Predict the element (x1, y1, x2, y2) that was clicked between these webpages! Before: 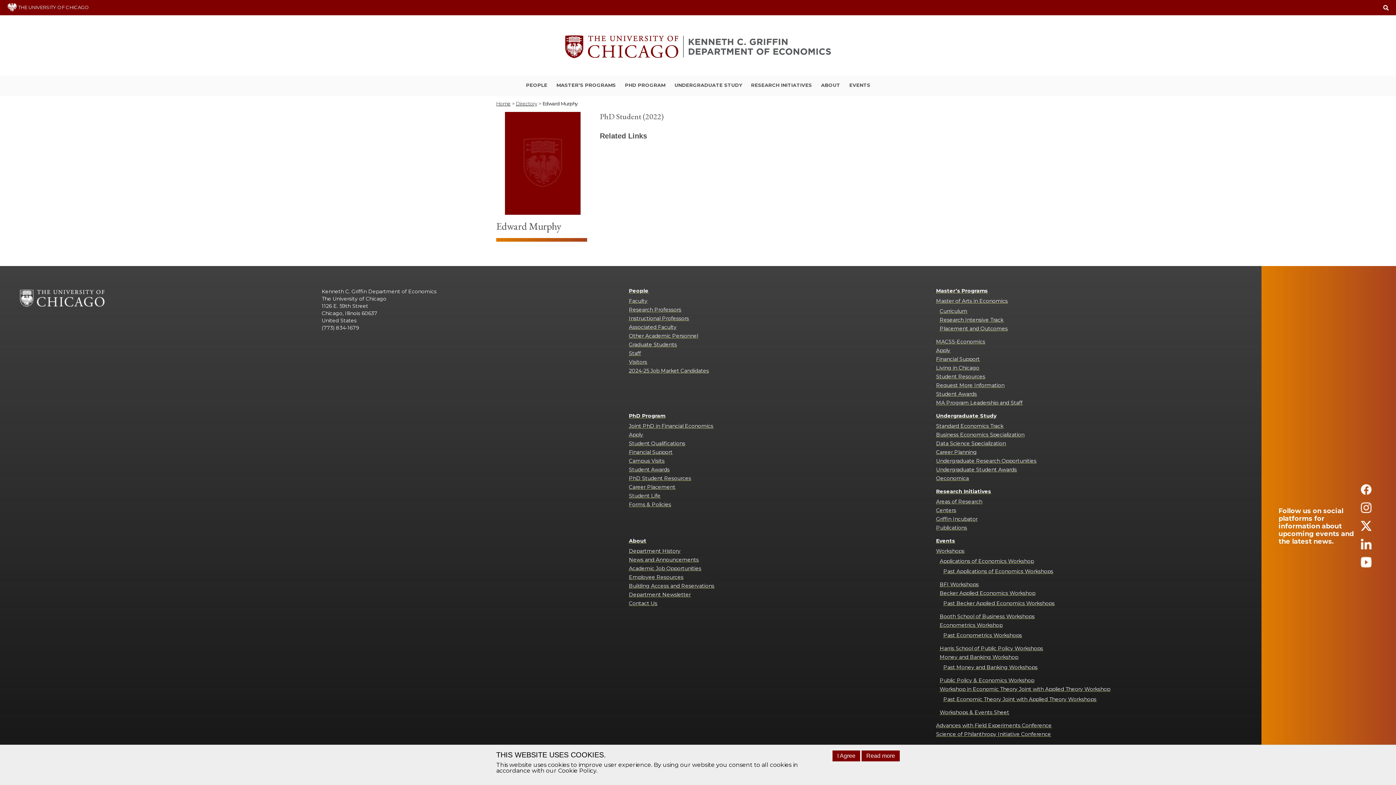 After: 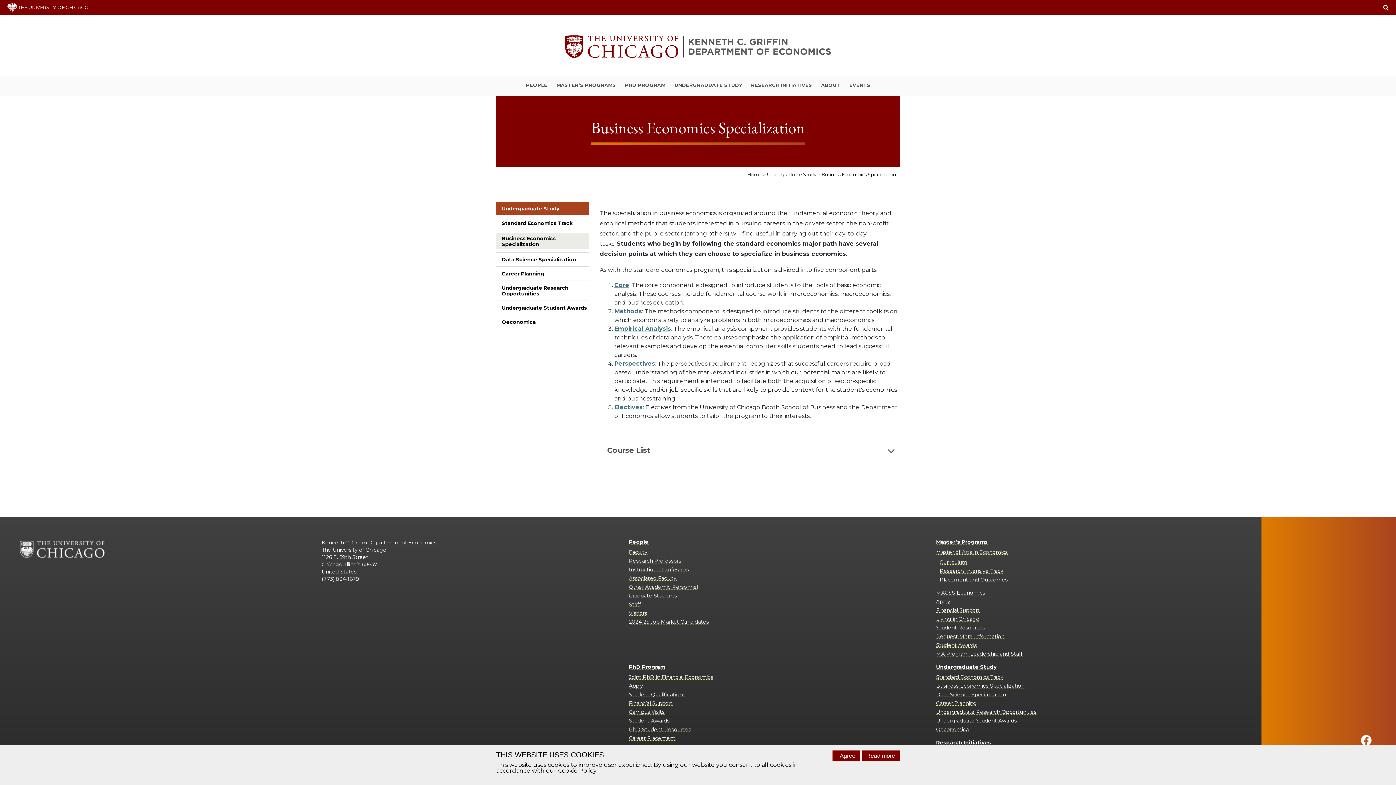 Action: bbox: (936, 431, 1024, 438) label: Business Economics Specialization